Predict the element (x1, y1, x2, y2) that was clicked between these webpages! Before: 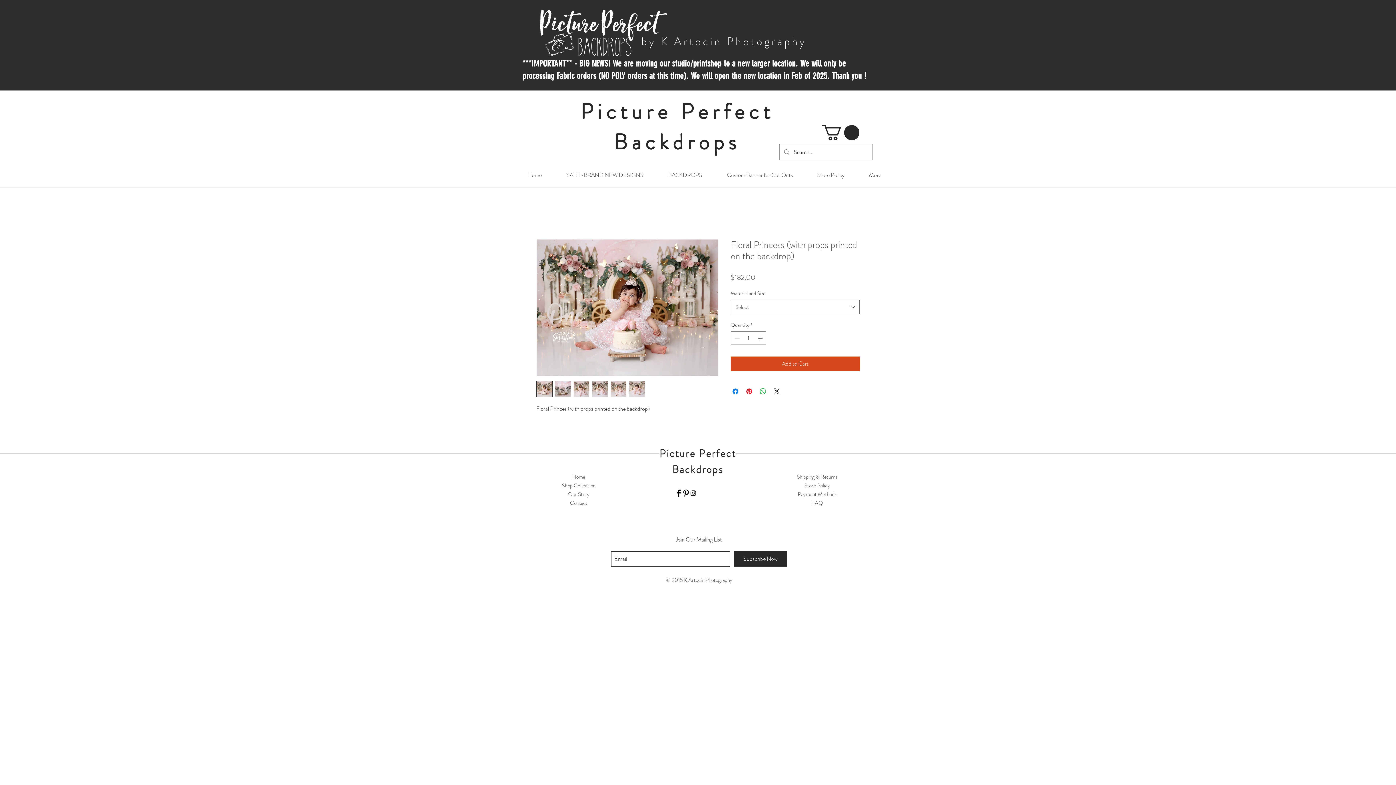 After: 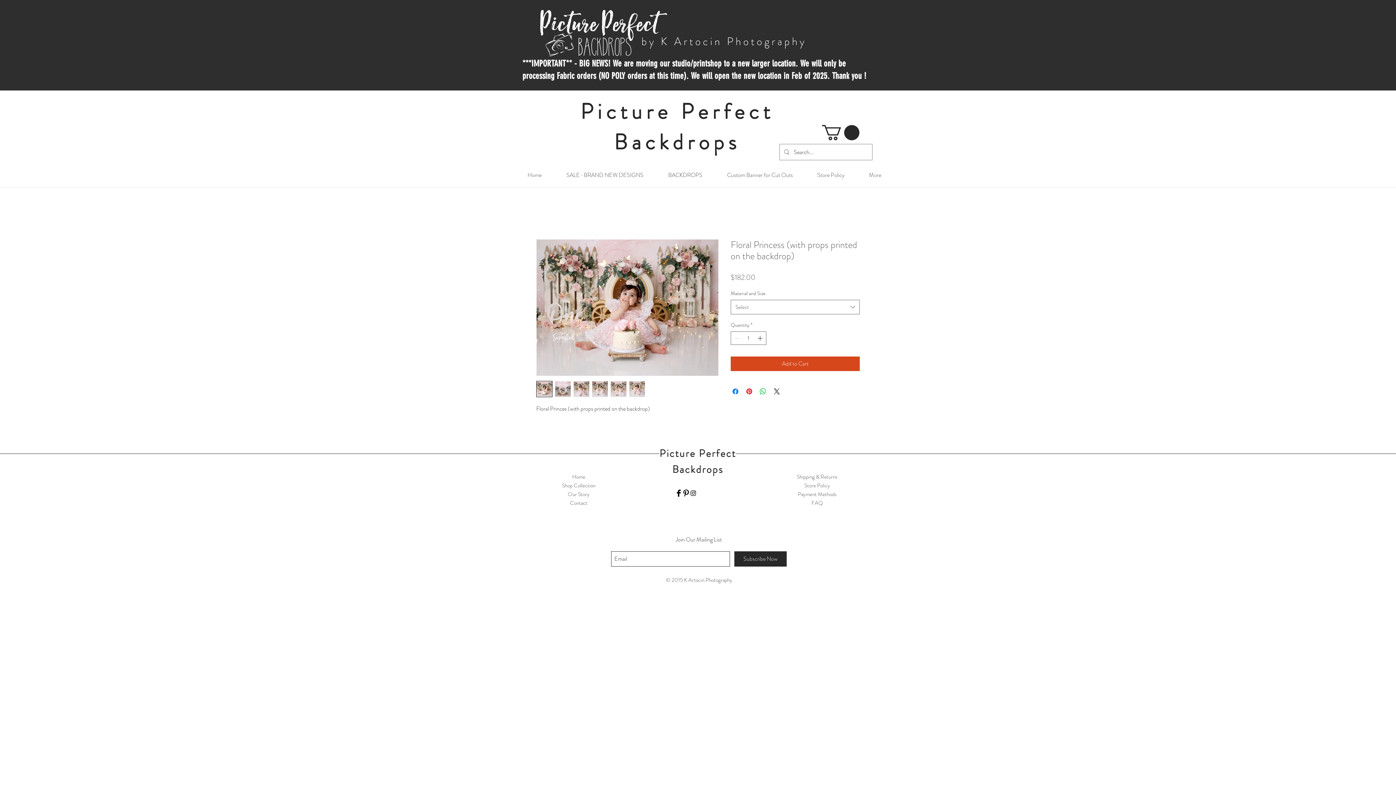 Action: label: Subscribe Now bbox: (734, 551, 786, 566)